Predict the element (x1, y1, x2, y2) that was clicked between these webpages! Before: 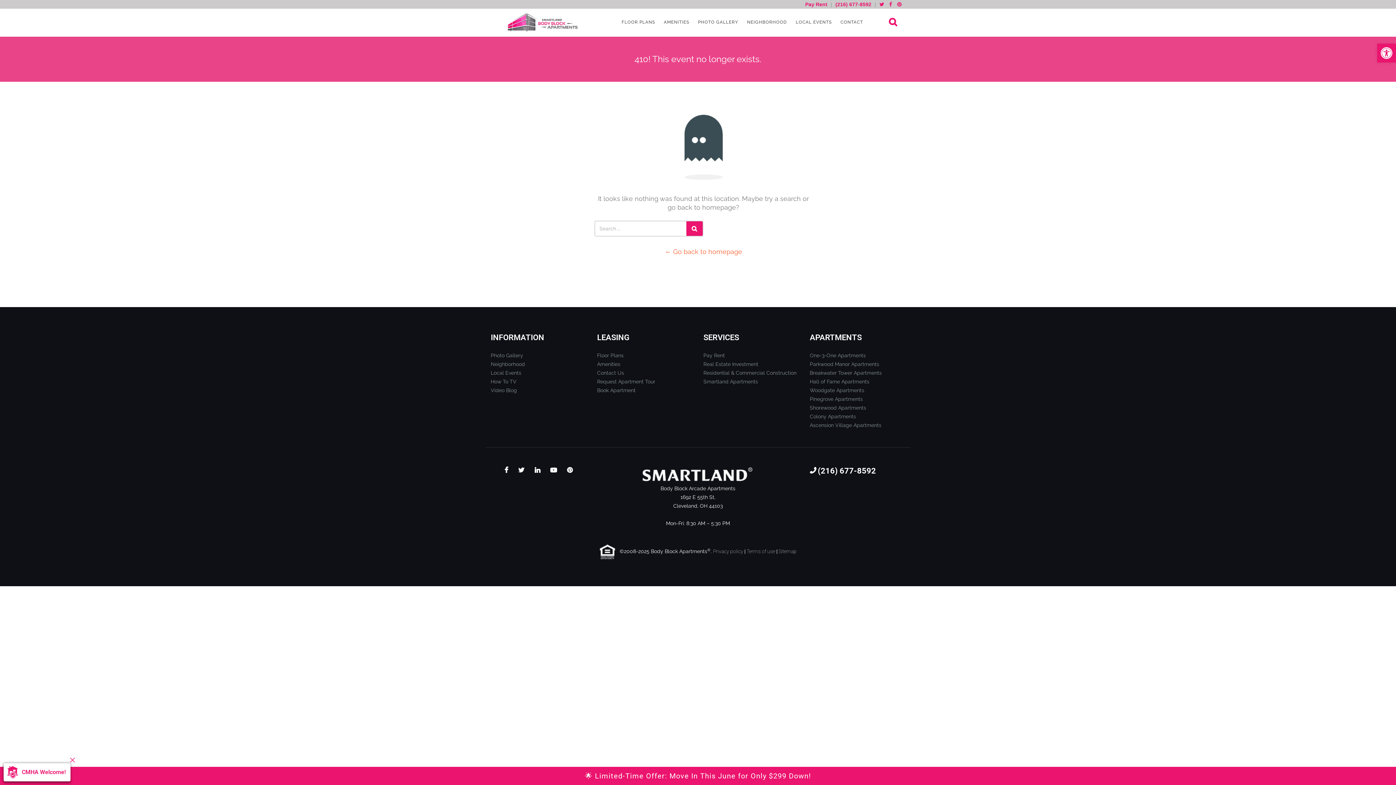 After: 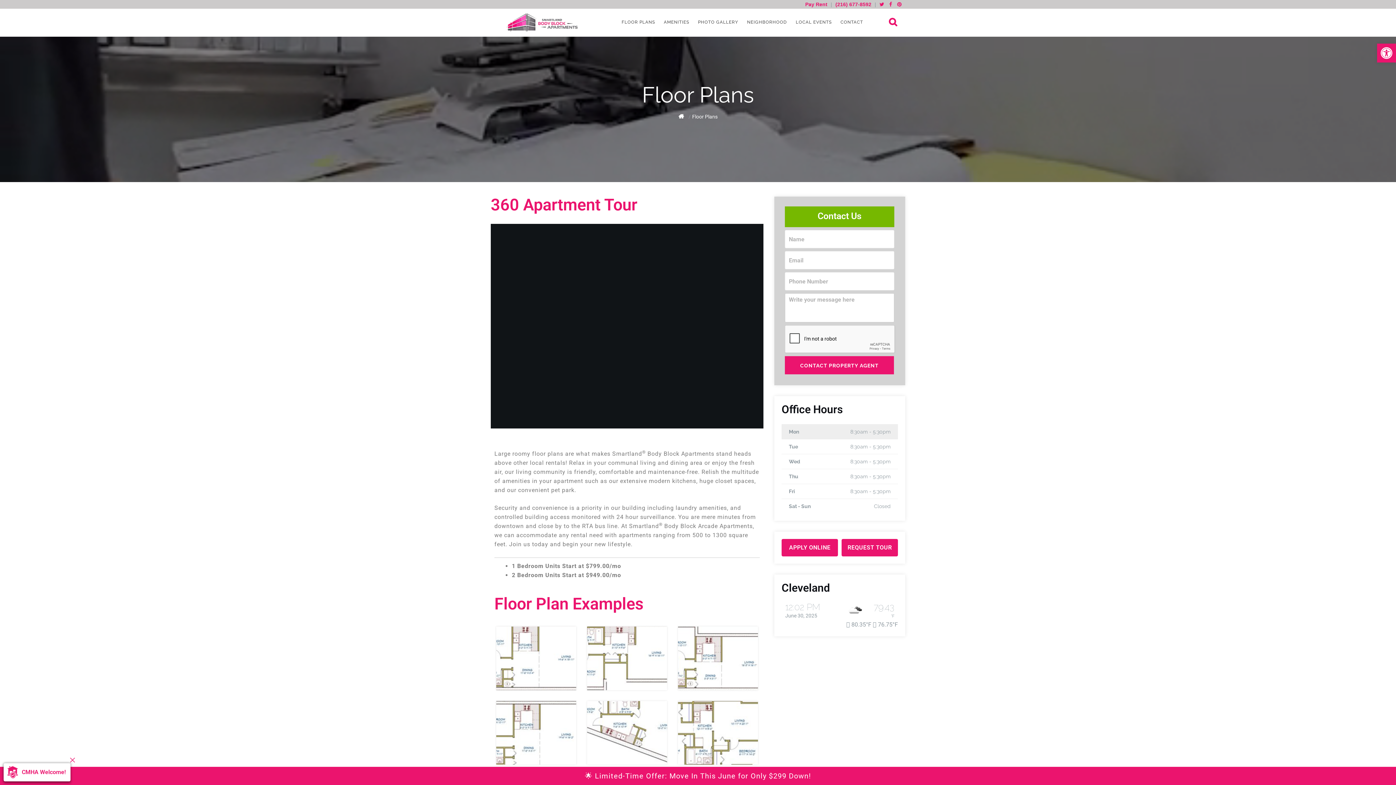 Action: label: FLOOR PLANS bbox: (621, 12, 655, 32)